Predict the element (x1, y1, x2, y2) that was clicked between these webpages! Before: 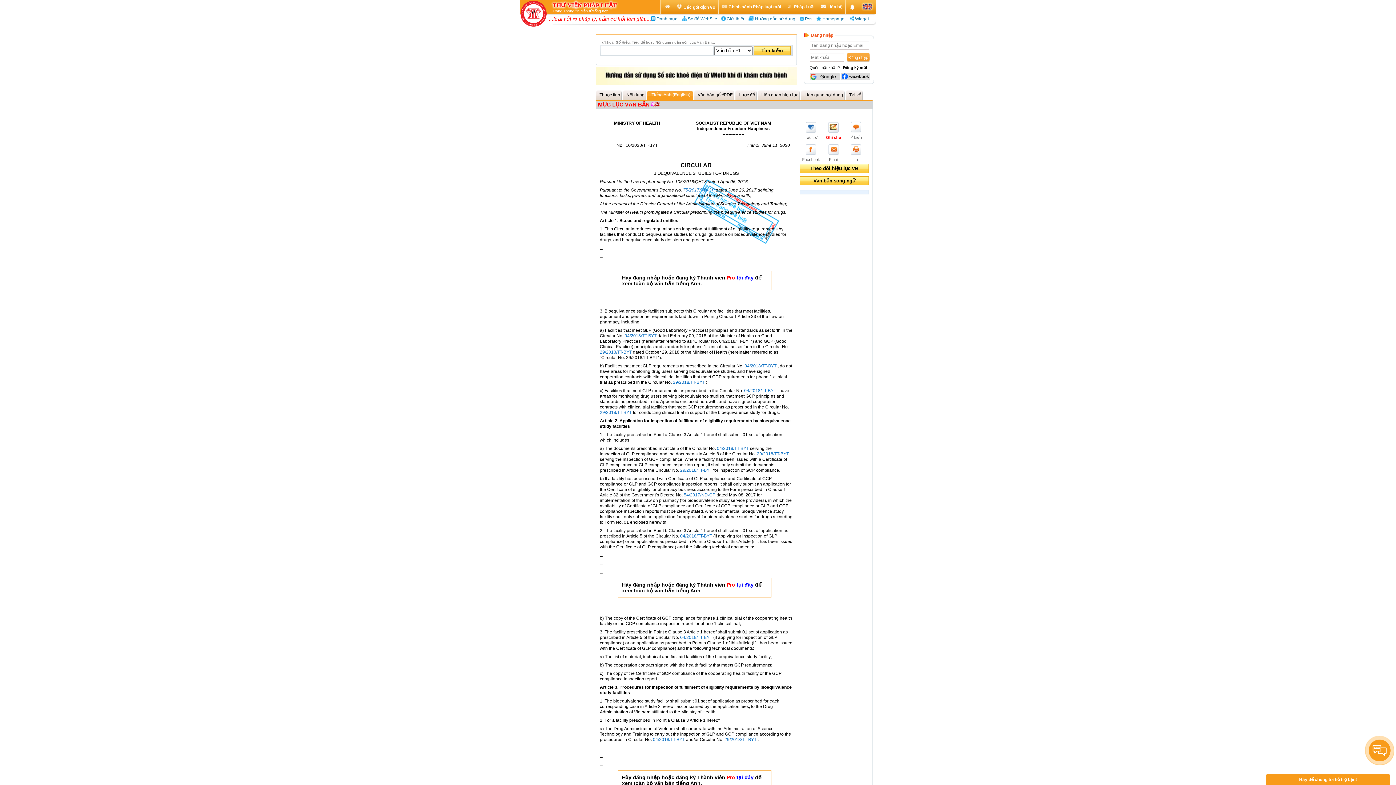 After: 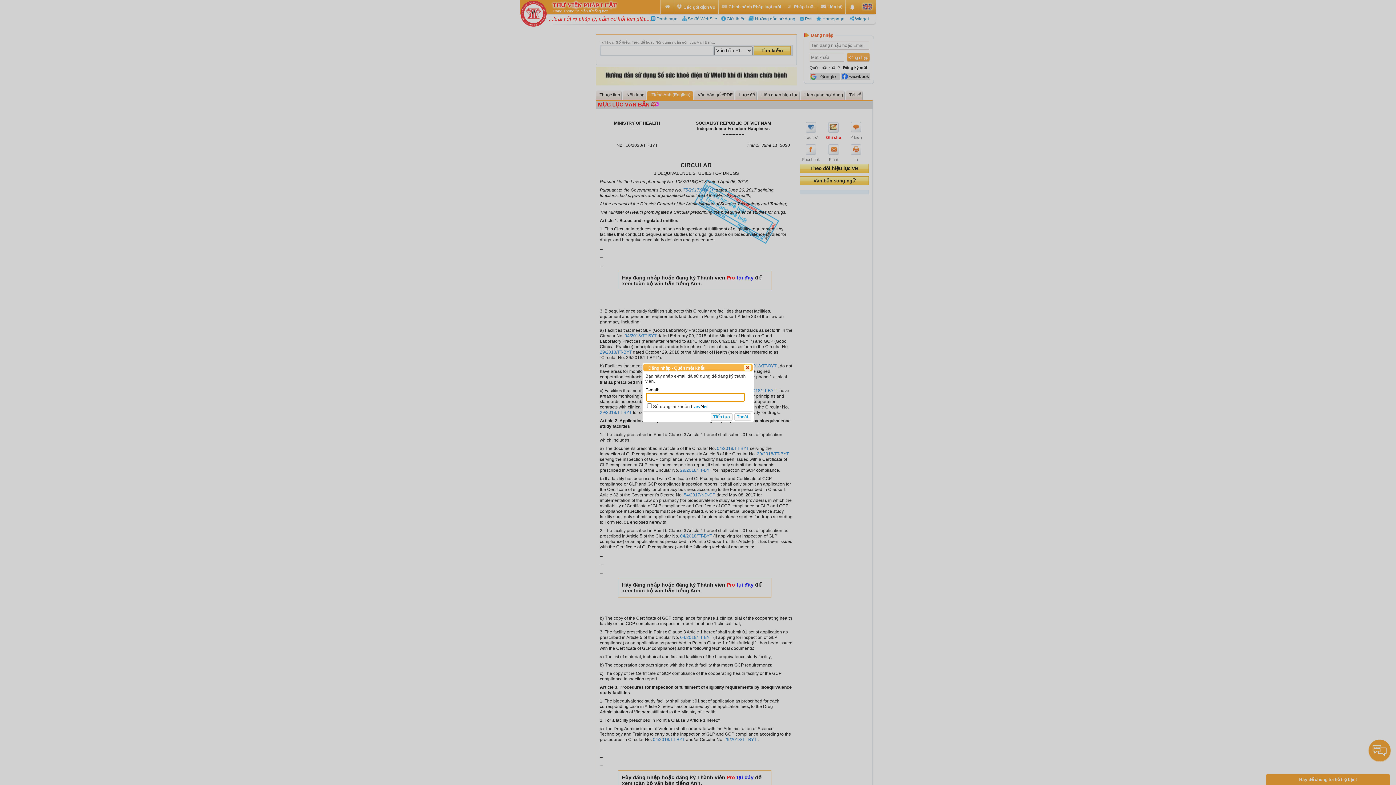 Action: bbox: (809, 65, 840, 69) label: Quên mật khẩu?